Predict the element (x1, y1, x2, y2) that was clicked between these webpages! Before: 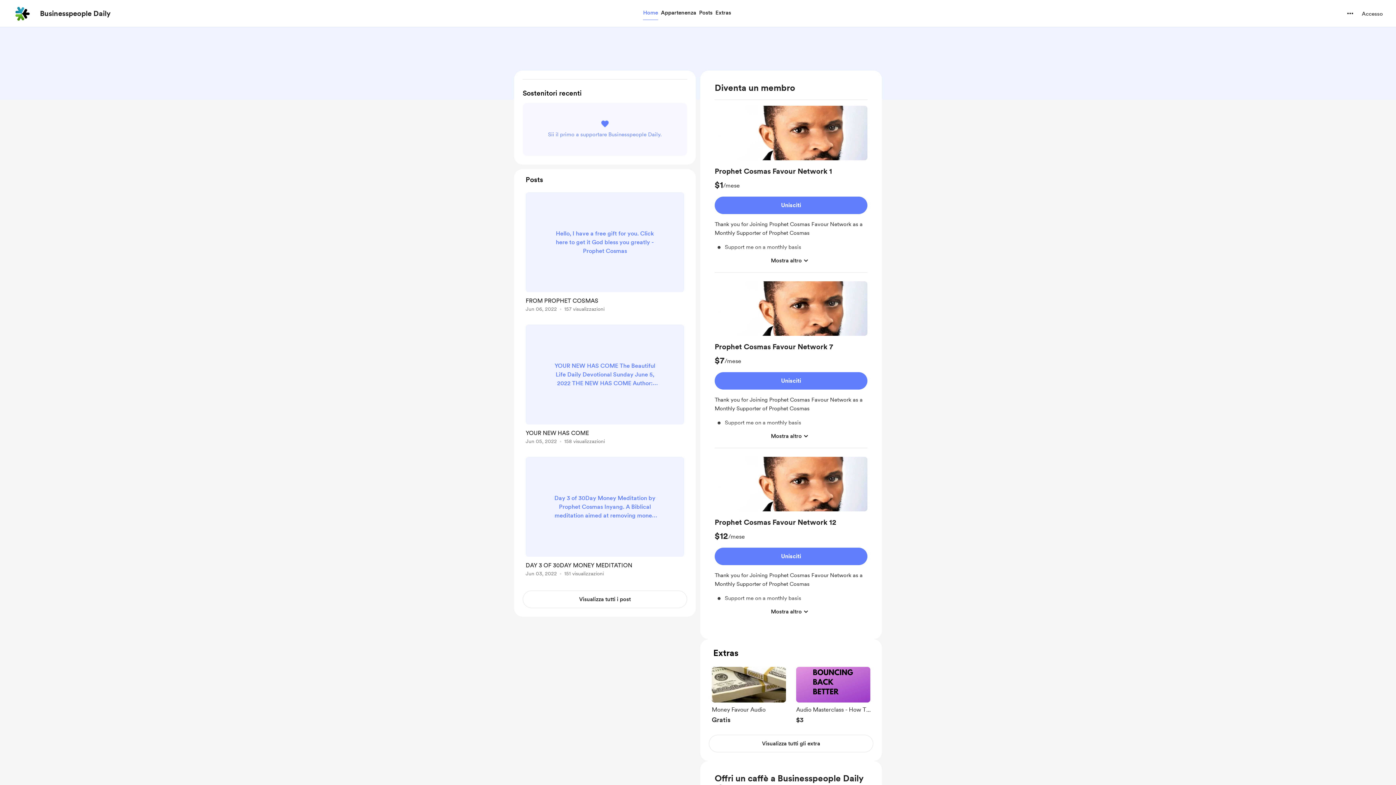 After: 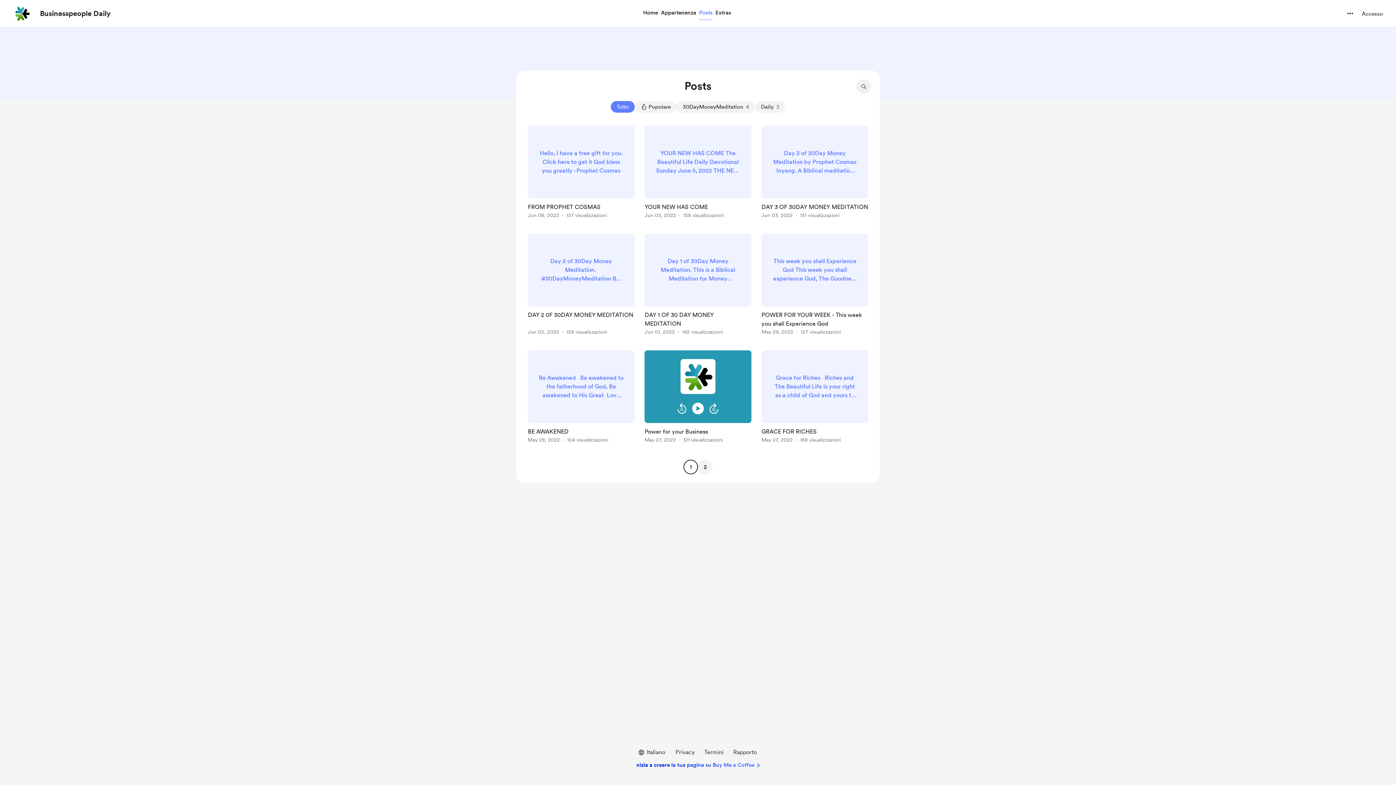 Action: label: Visualizza tutti i post bbox: (522, 590, 687, 608)